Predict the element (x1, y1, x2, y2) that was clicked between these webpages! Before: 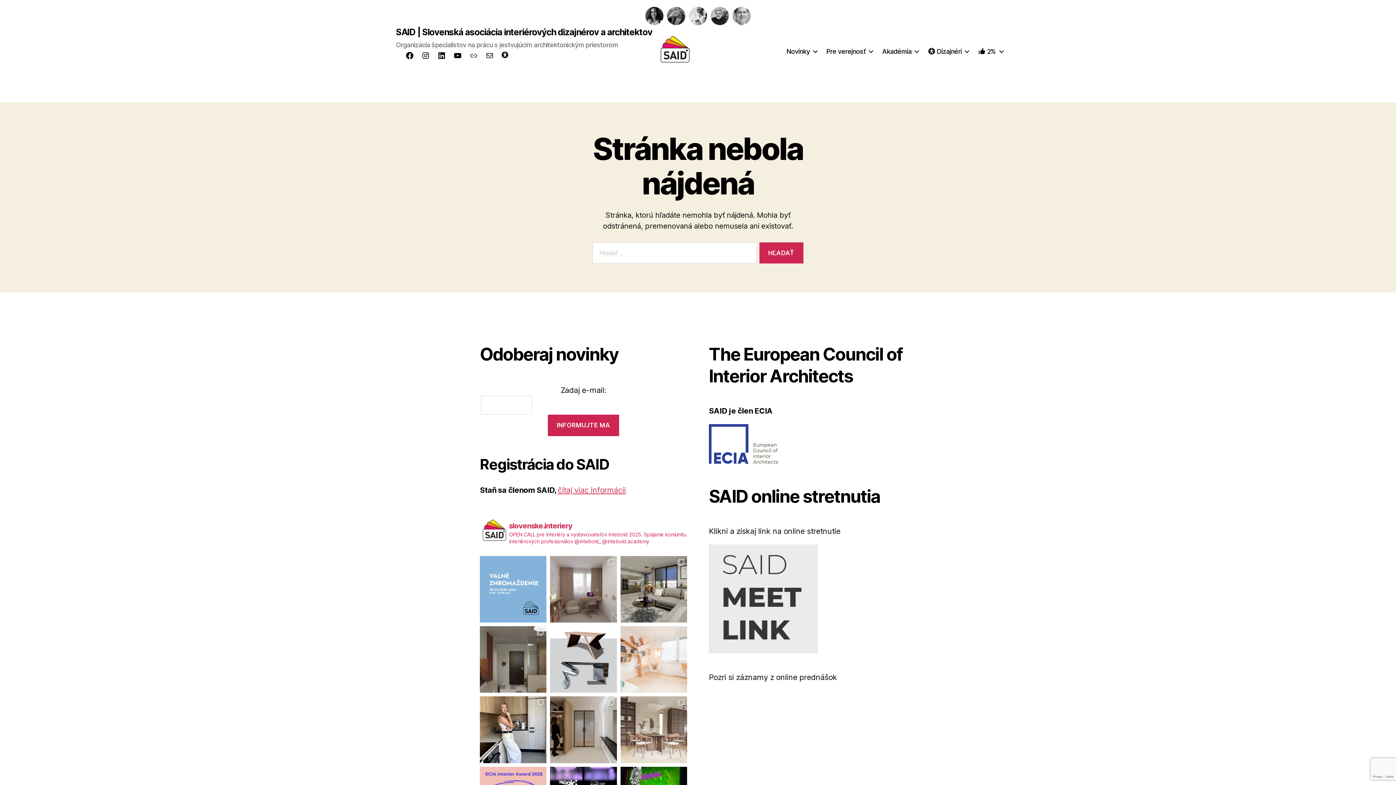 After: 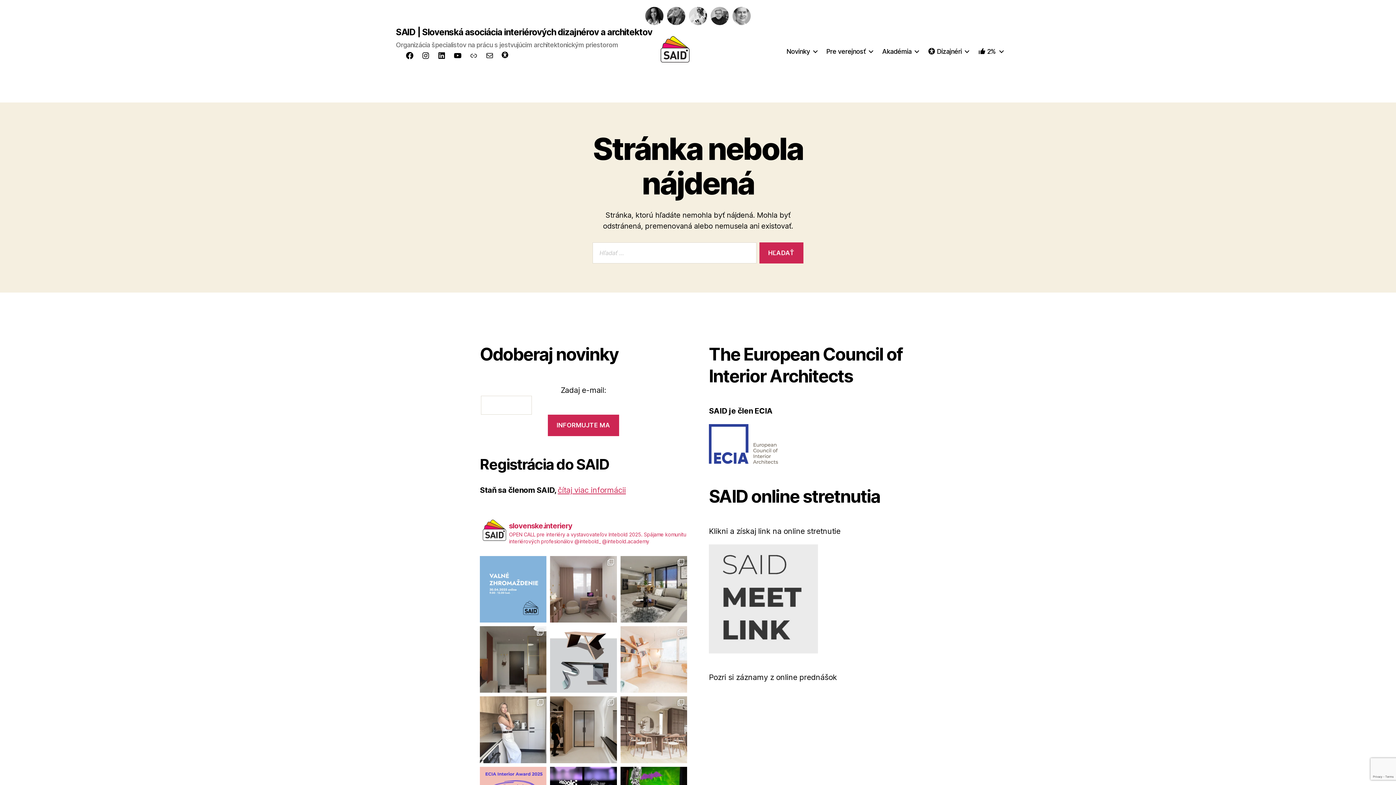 Action: label: Dáša Bírová @dasha_design_sk Slovenská asoc bbox: (480, 696, 546, 763)